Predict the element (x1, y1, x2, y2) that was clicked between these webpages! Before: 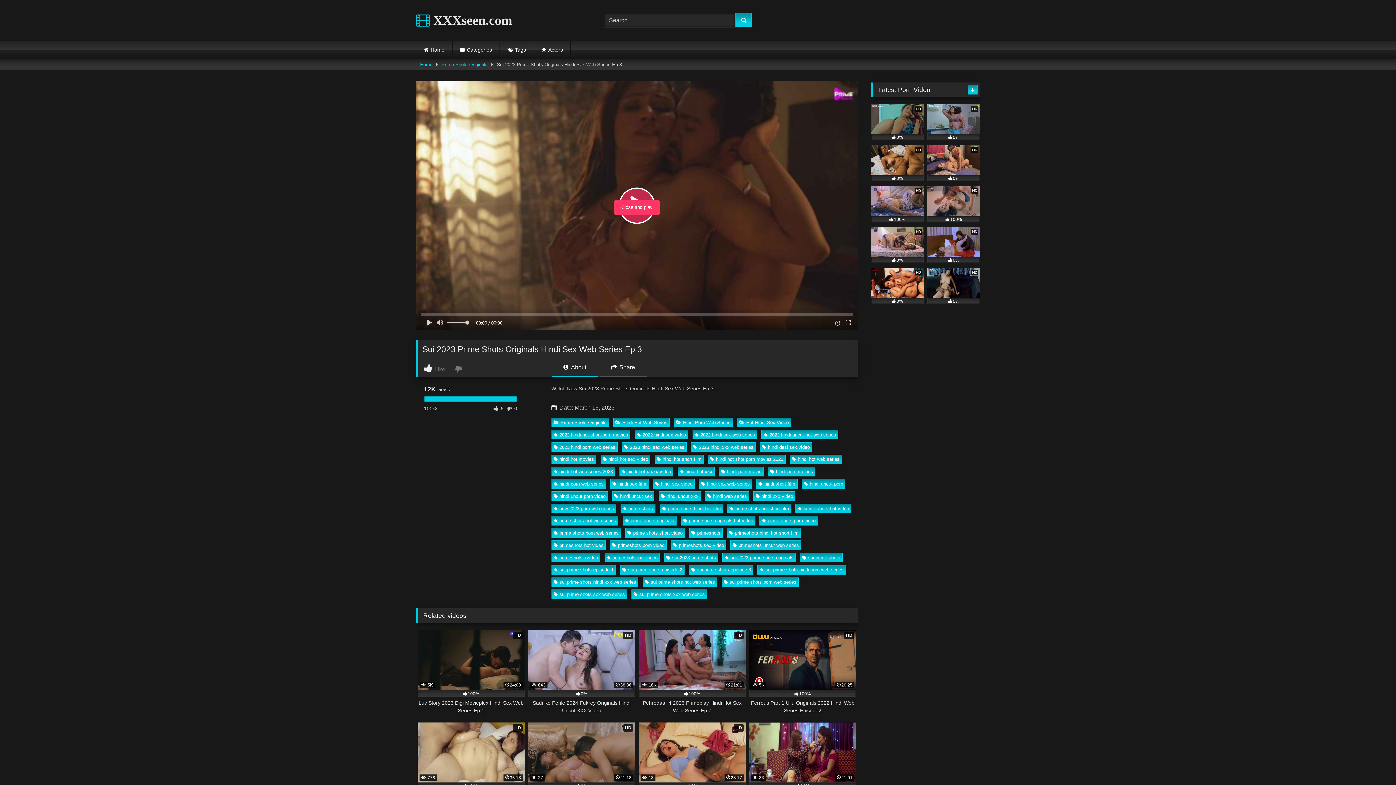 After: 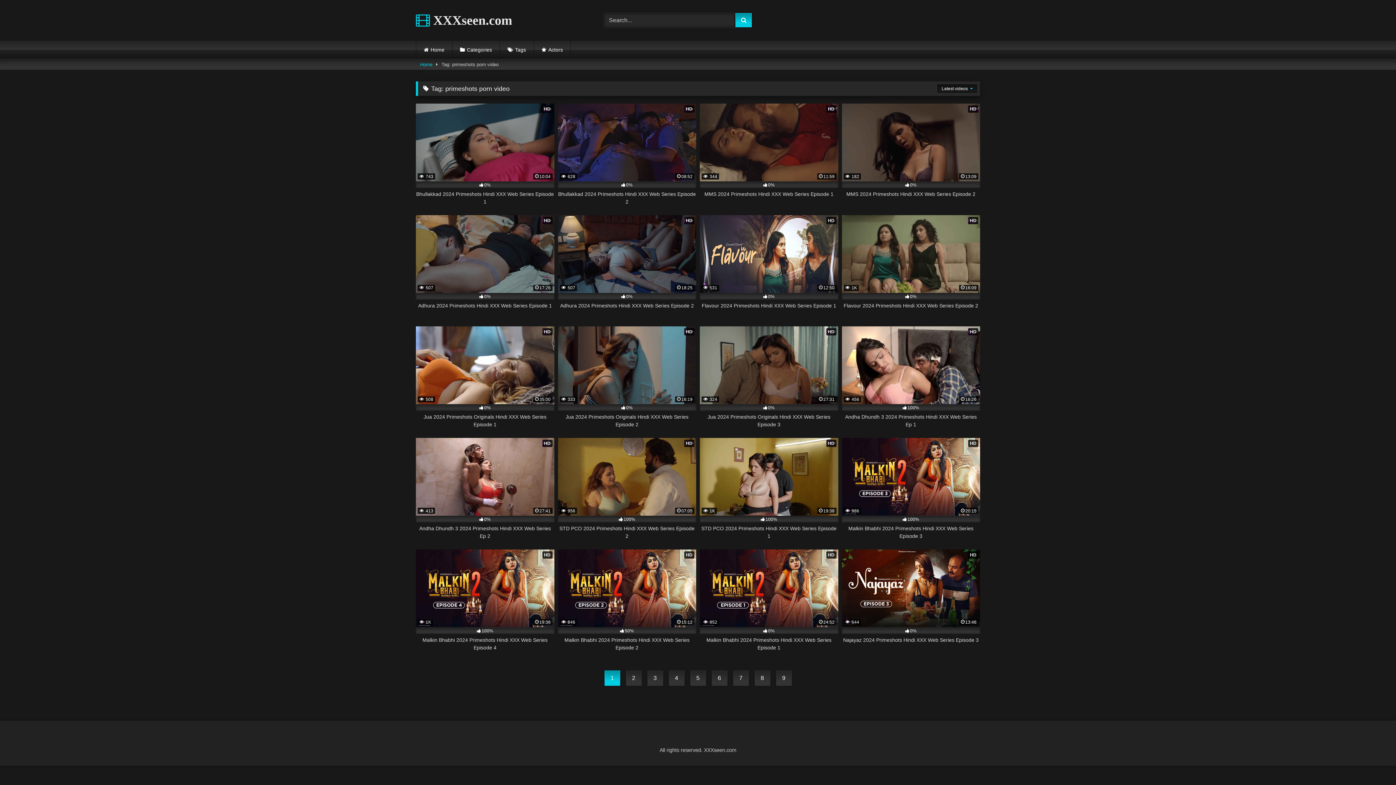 Action: bbox: (610, 540, 666, 550) label: primeshots porn video